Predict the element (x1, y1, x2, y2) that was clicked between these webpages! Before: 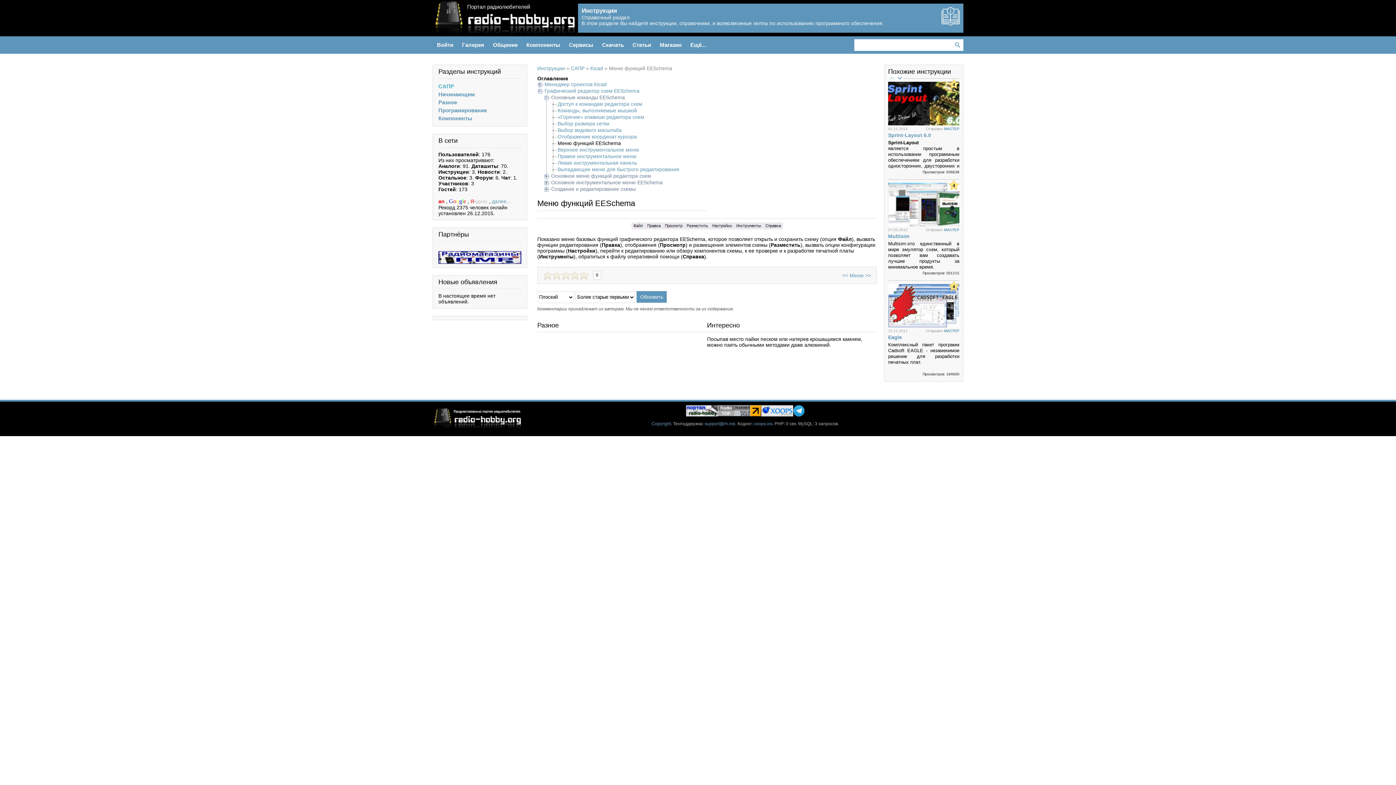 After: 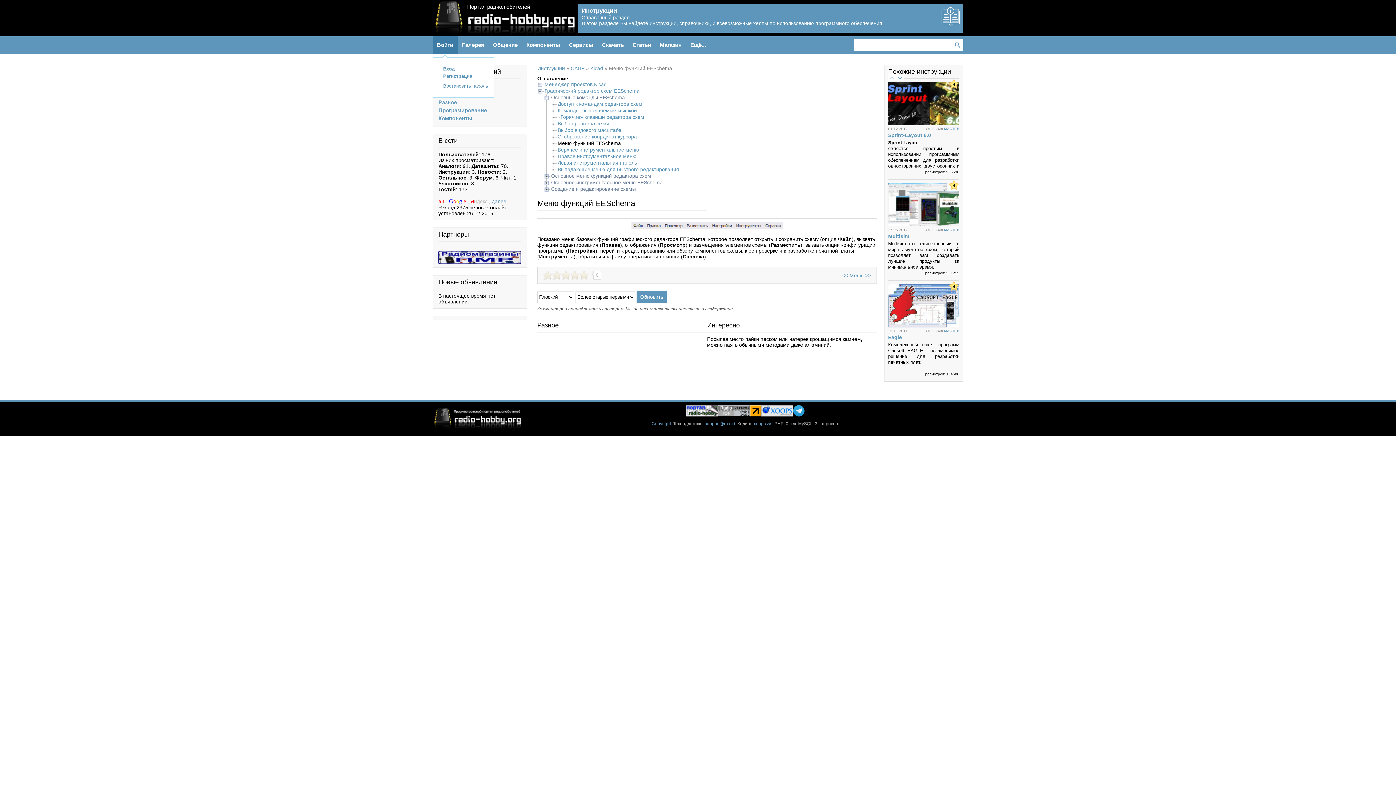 Action: label: Войти bbox: (432, 36, 457, 53)